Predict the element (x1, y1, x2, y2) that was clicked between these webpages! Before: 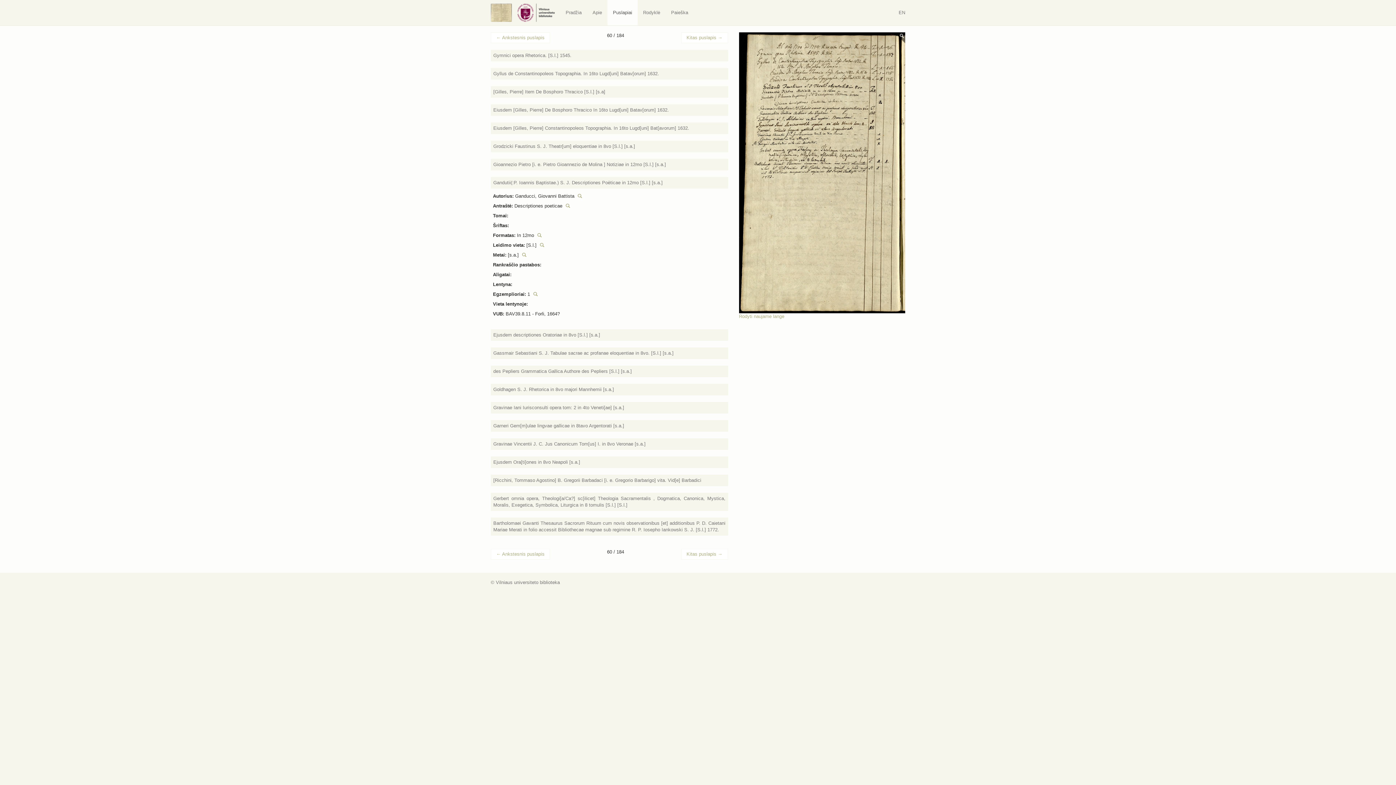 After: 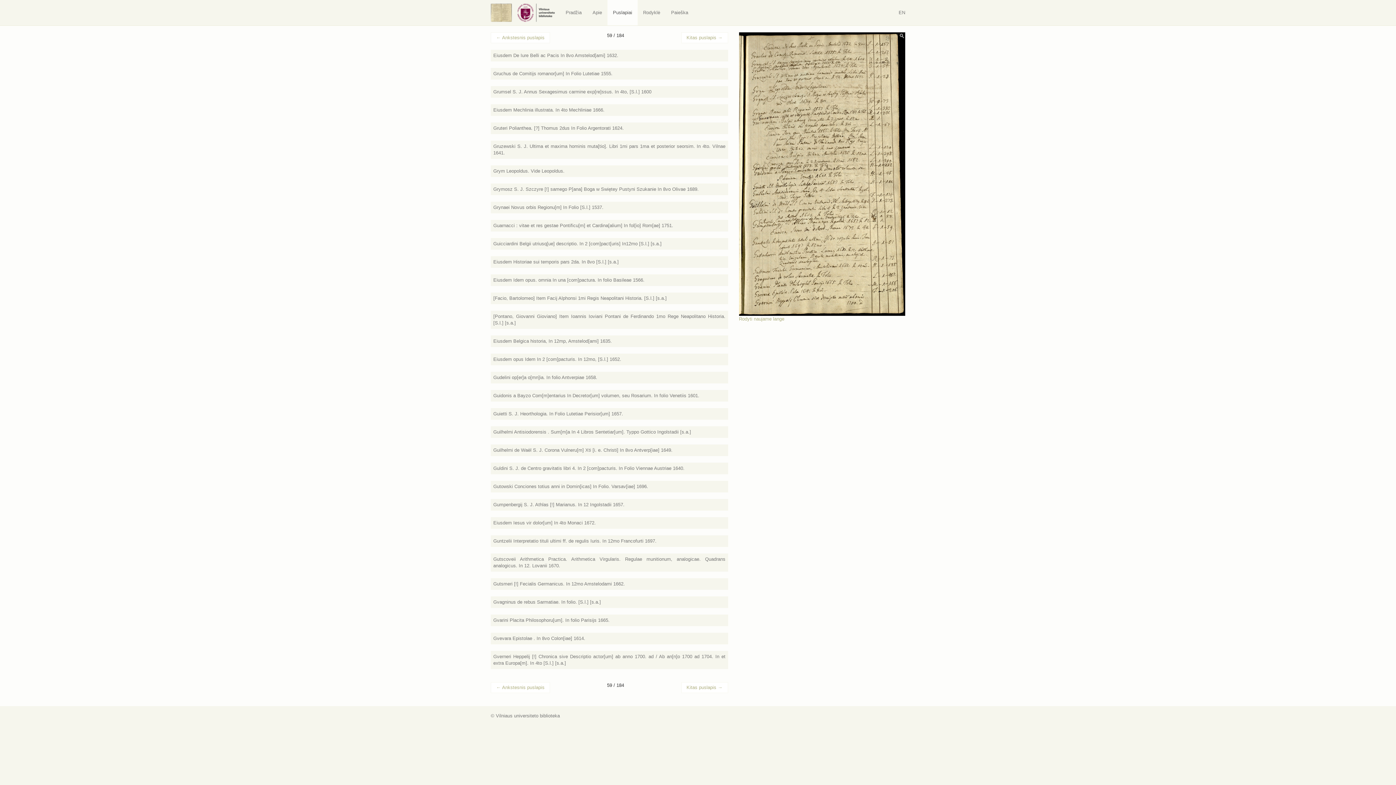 Action: bbox: (490, 32, 550, 43) label: ← Ankstesnis puslapis